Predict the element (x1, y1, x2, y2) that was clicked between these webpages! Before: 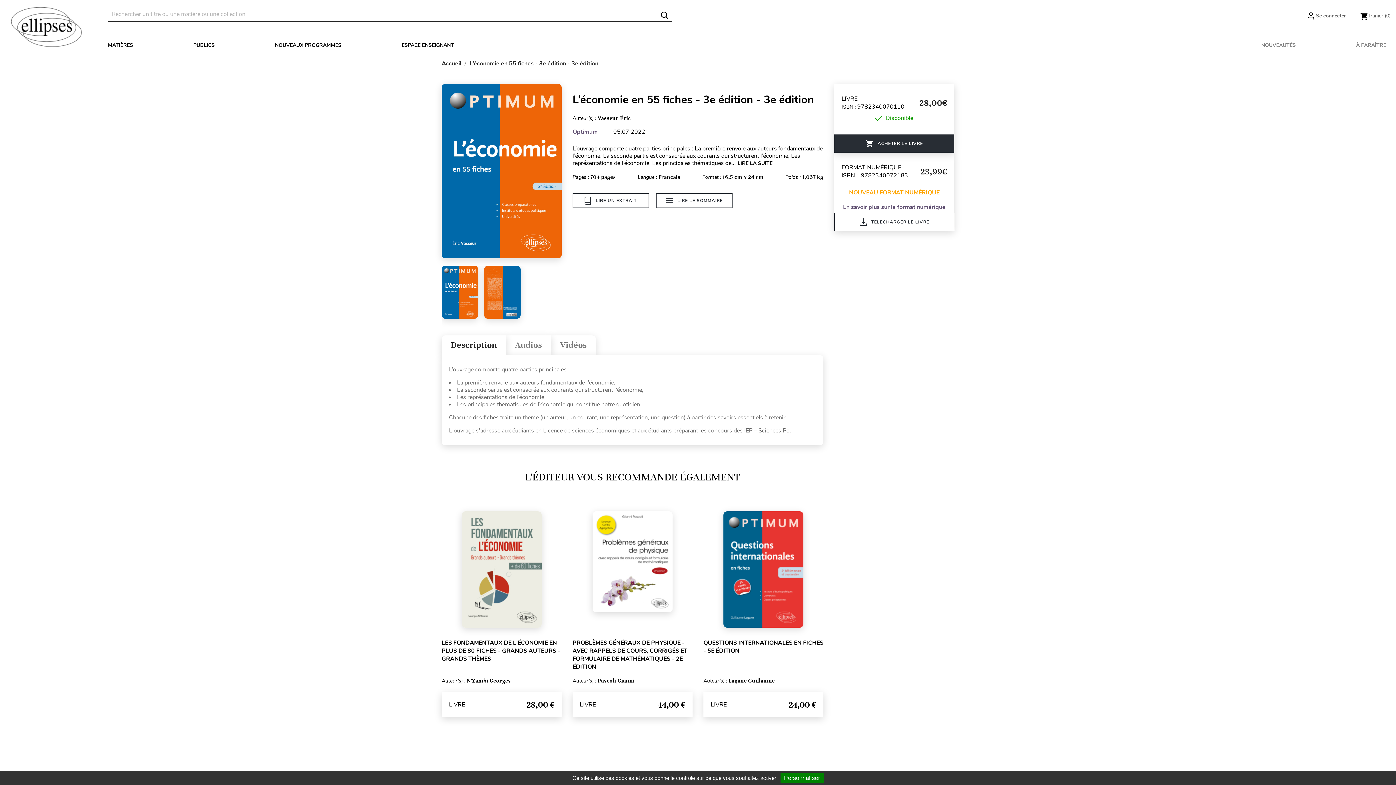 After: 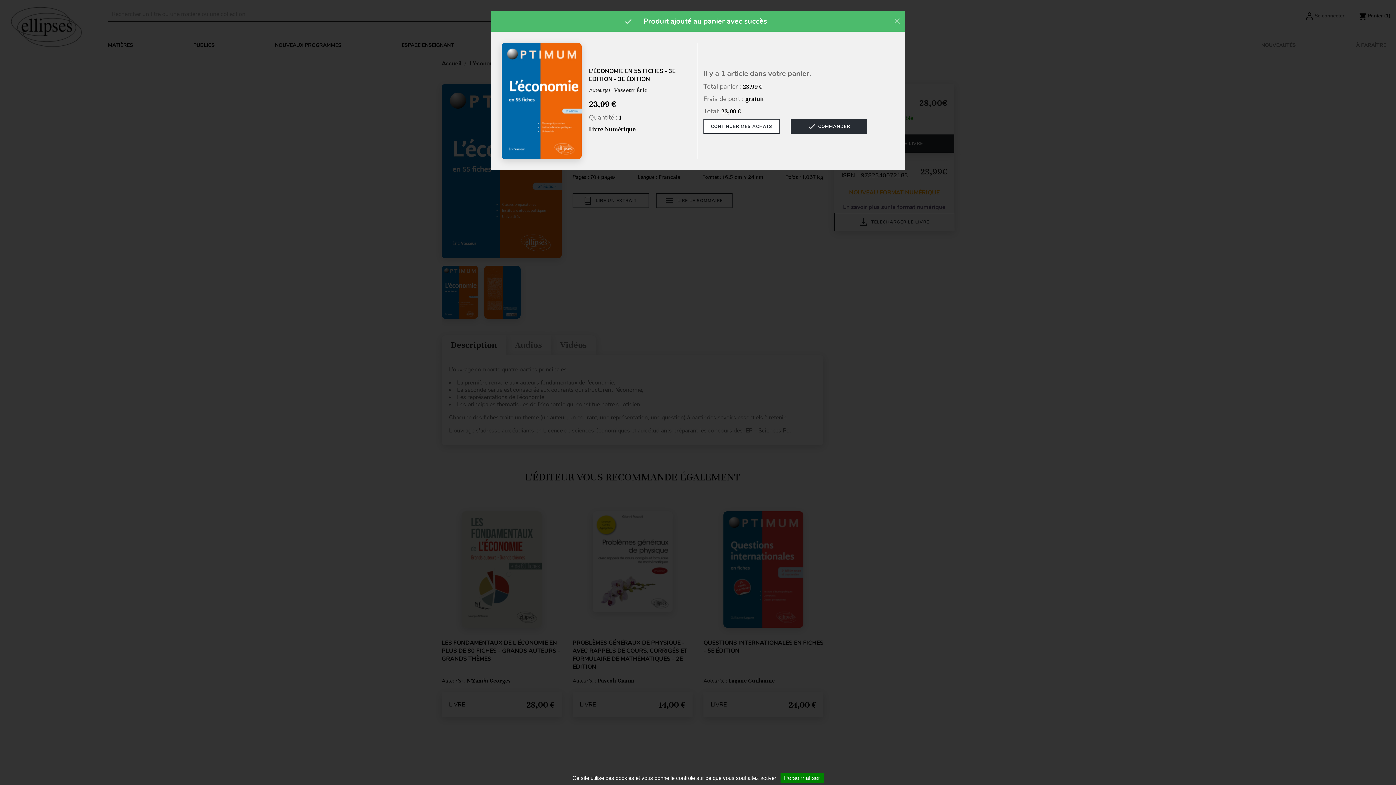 Action: label: TELECHARGER LE LIVRE bbox: (834, 213, 954, 231)